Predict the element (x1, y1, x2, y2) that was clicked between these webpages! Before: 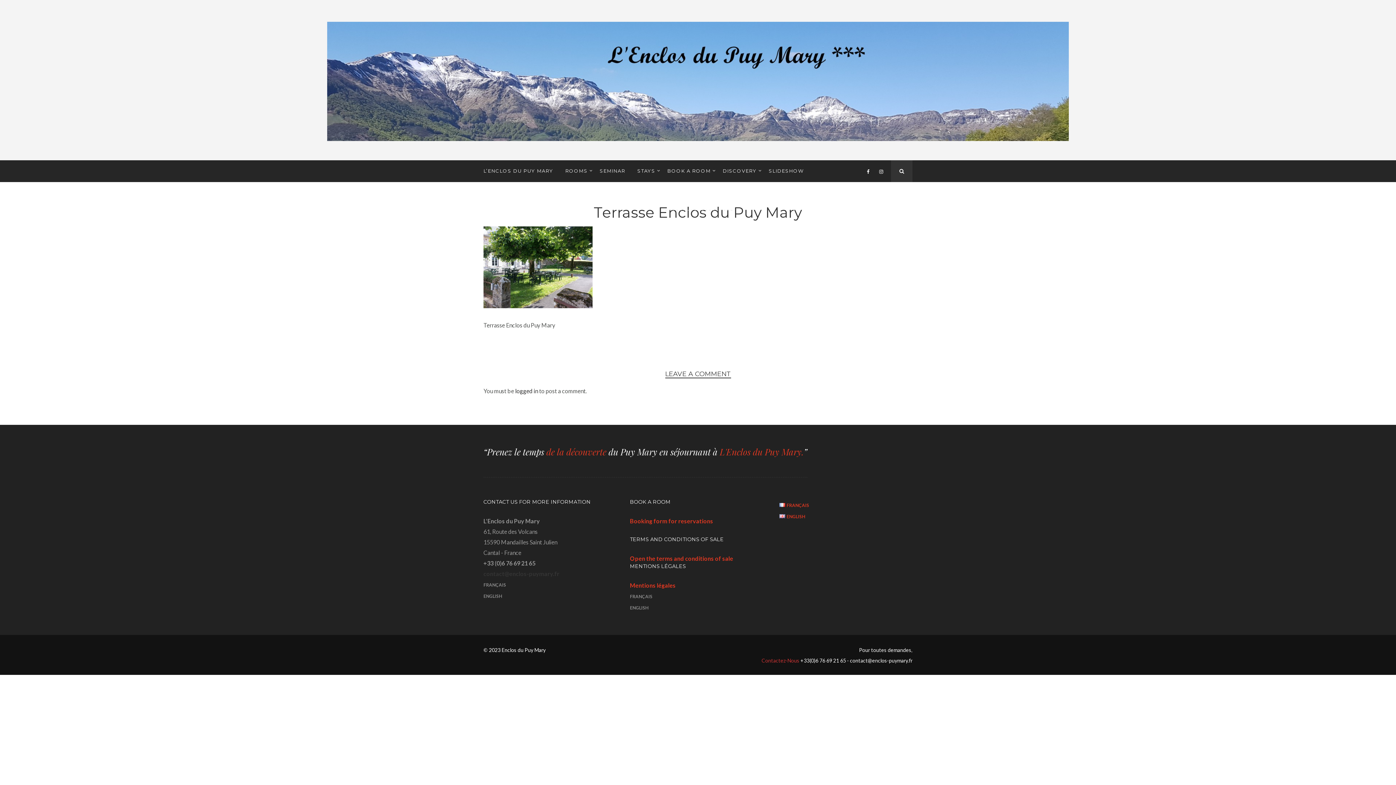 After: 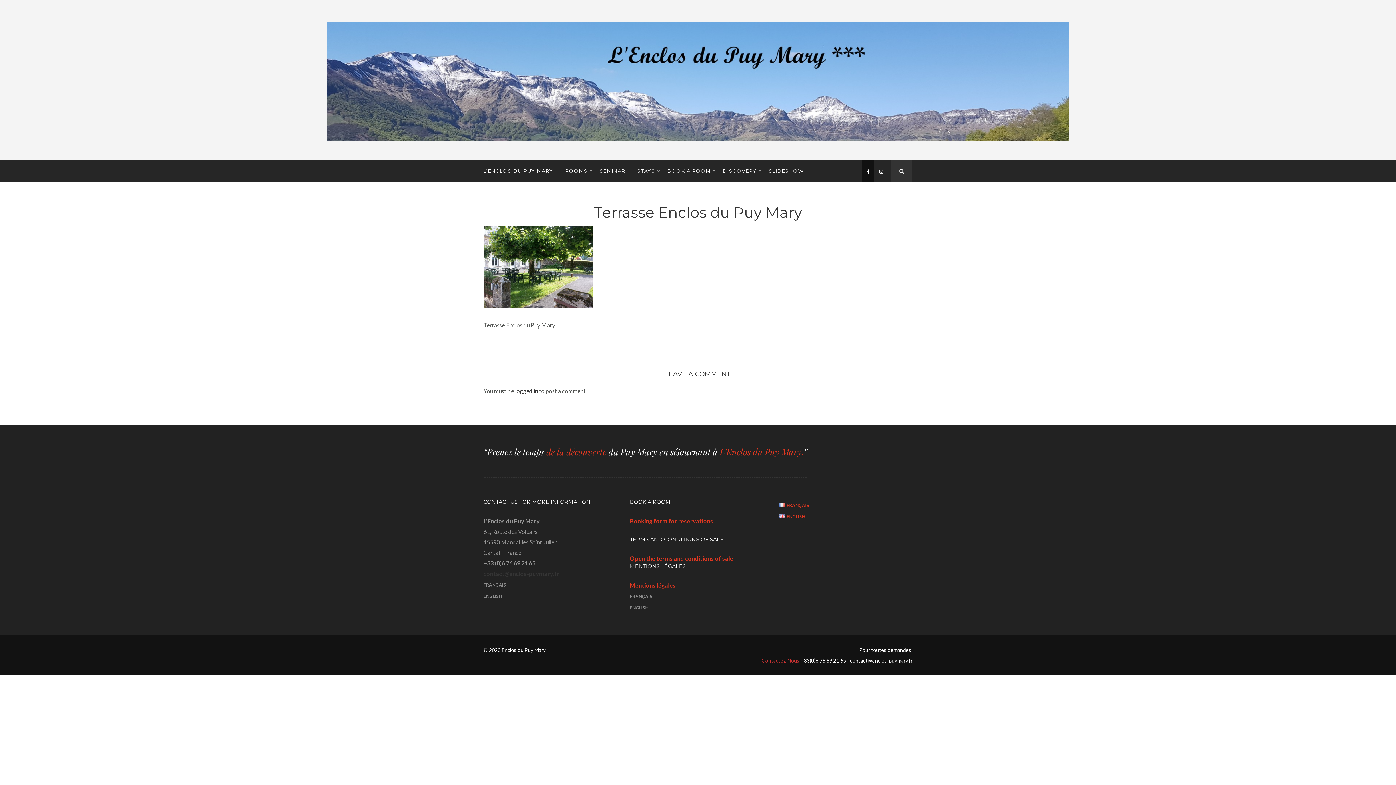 Action: bbox: (862, 160, 874, 182)